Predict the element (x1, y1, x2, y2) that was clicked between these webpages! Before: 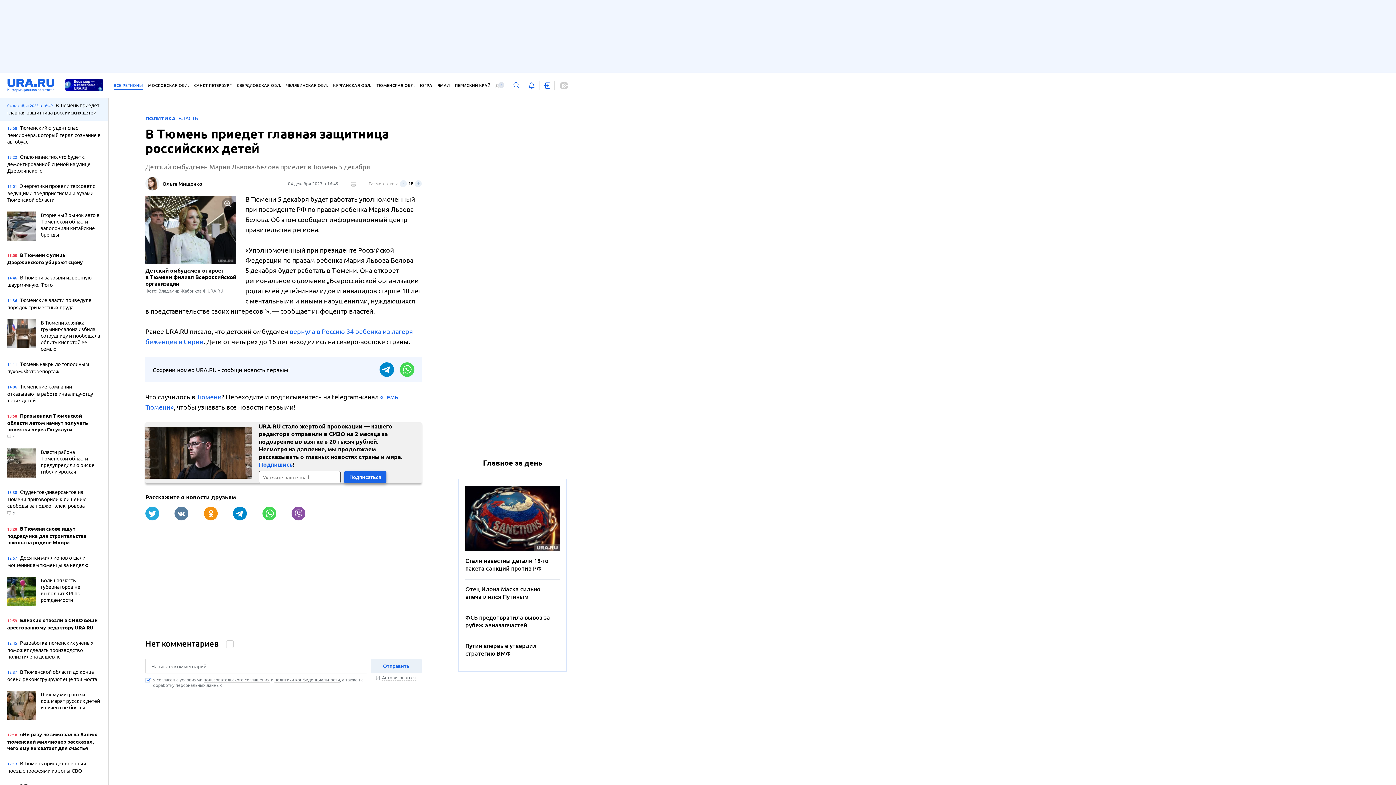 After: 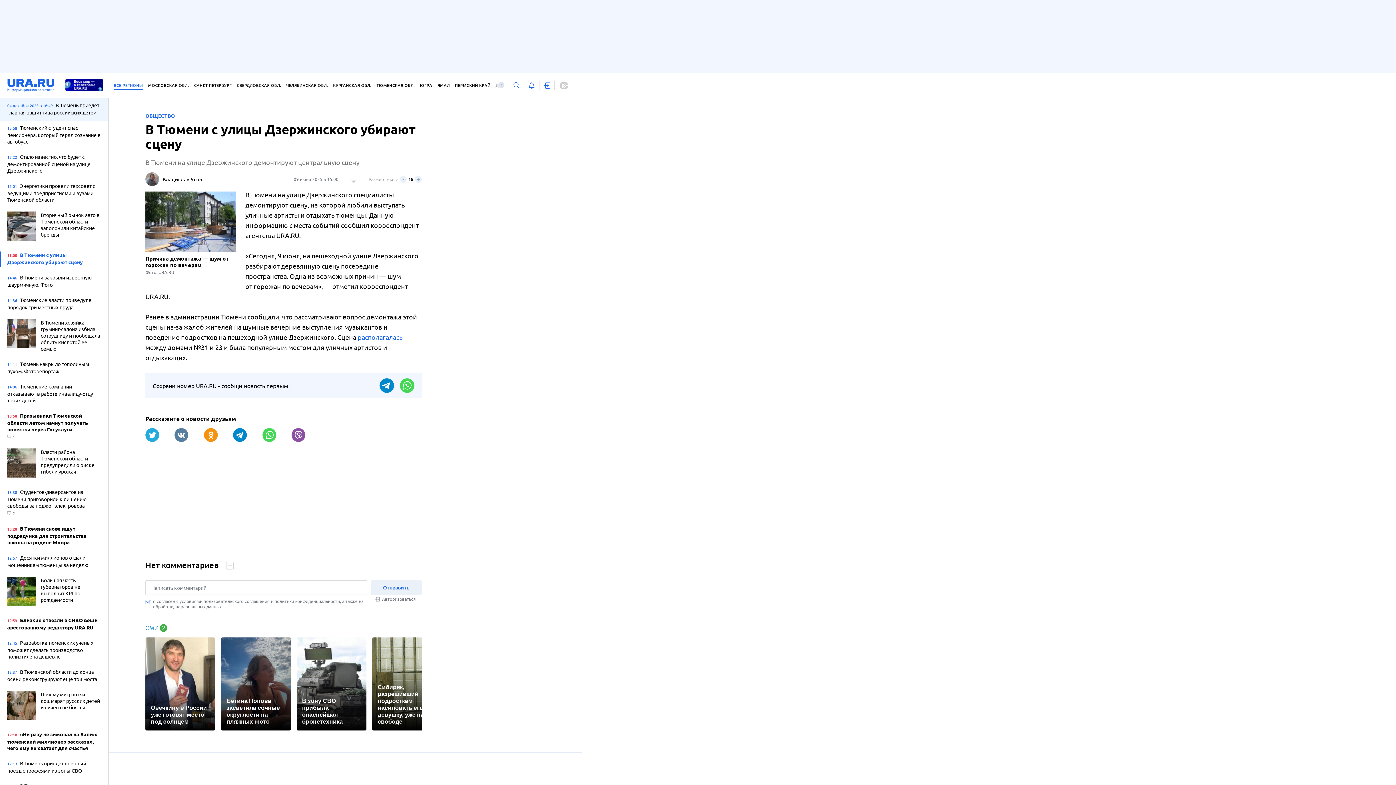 Action: label: 15:00 В Тюмени с улицы Дзержинского убирают сцену bbox: (7, 251, 101, 266)